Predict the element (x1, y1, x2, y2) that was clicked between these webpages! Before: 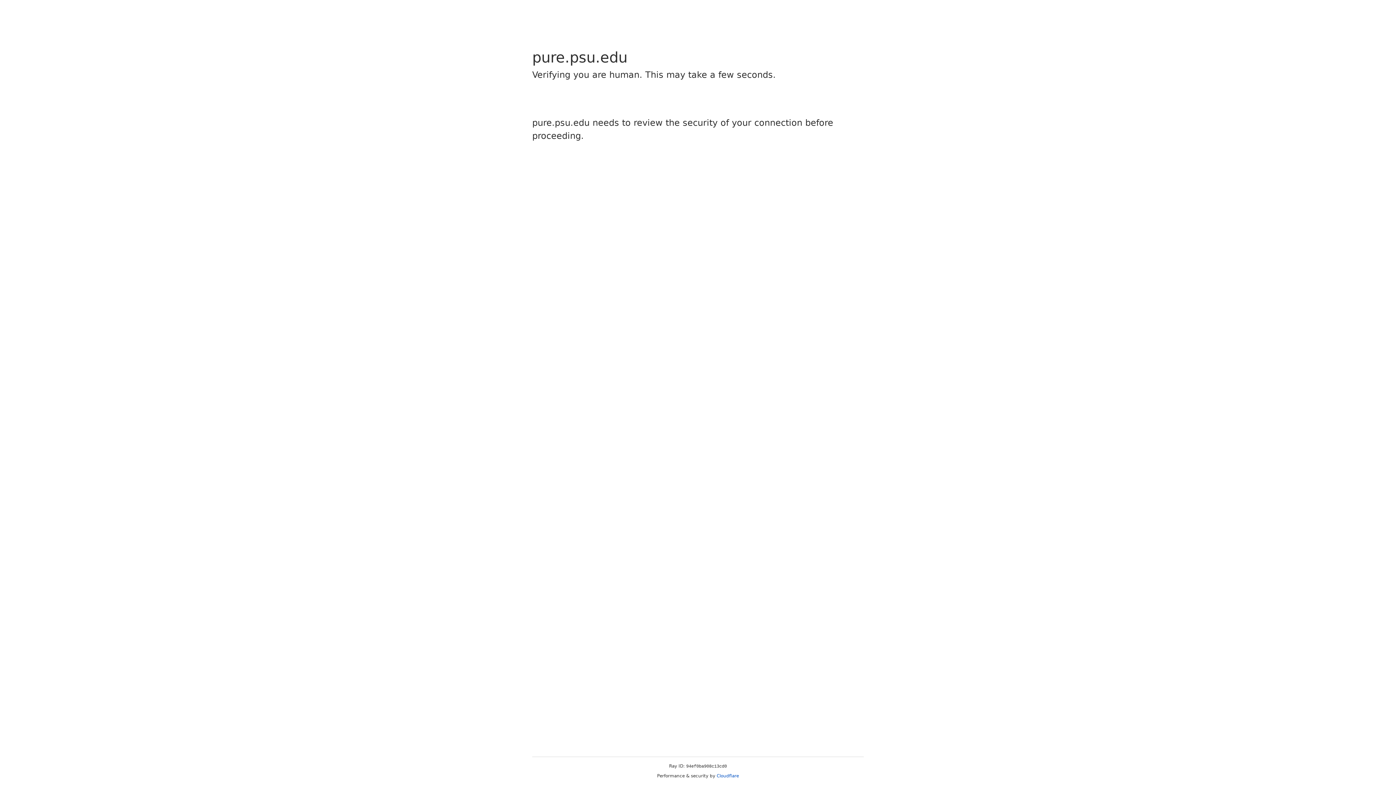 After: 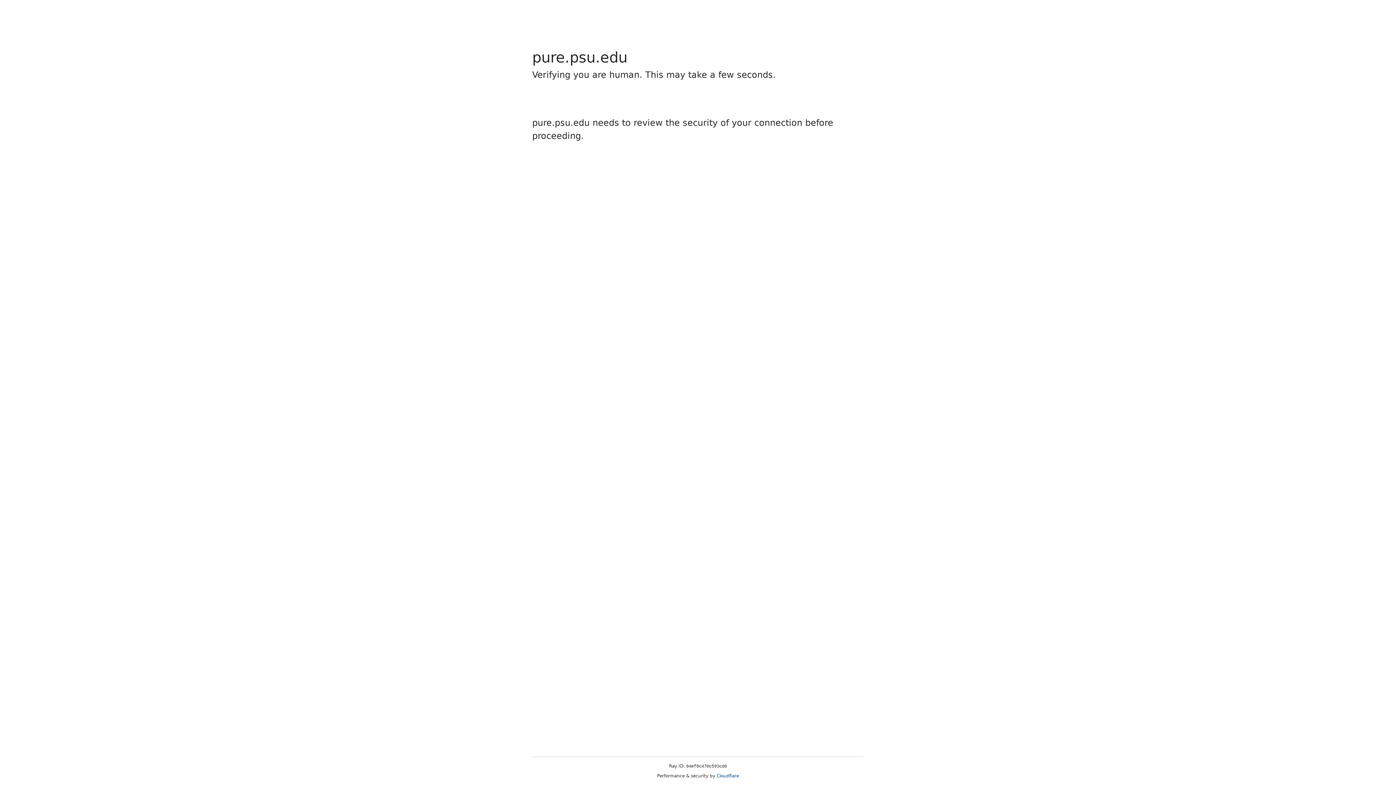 Action: bbox: (716, 773, 739, 778) label: Cloudflare